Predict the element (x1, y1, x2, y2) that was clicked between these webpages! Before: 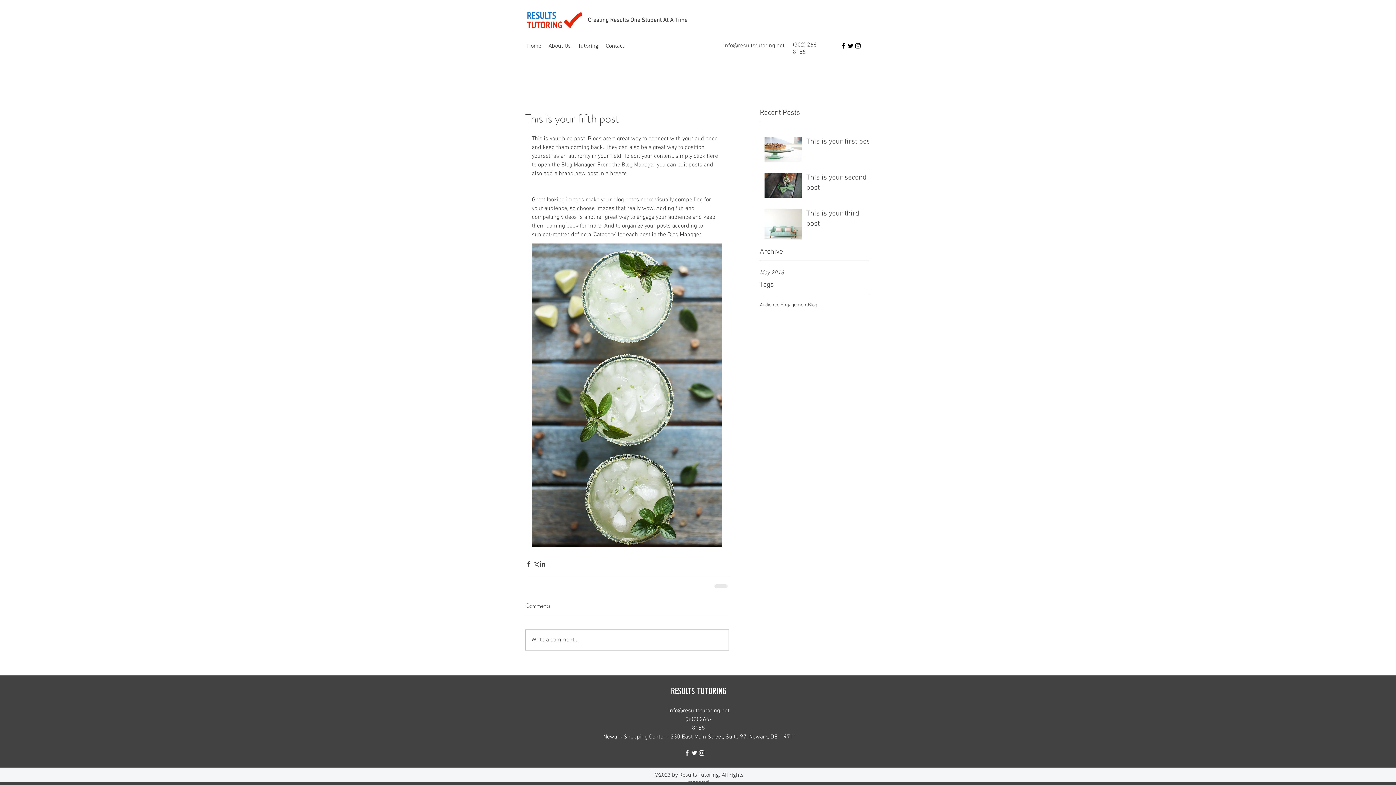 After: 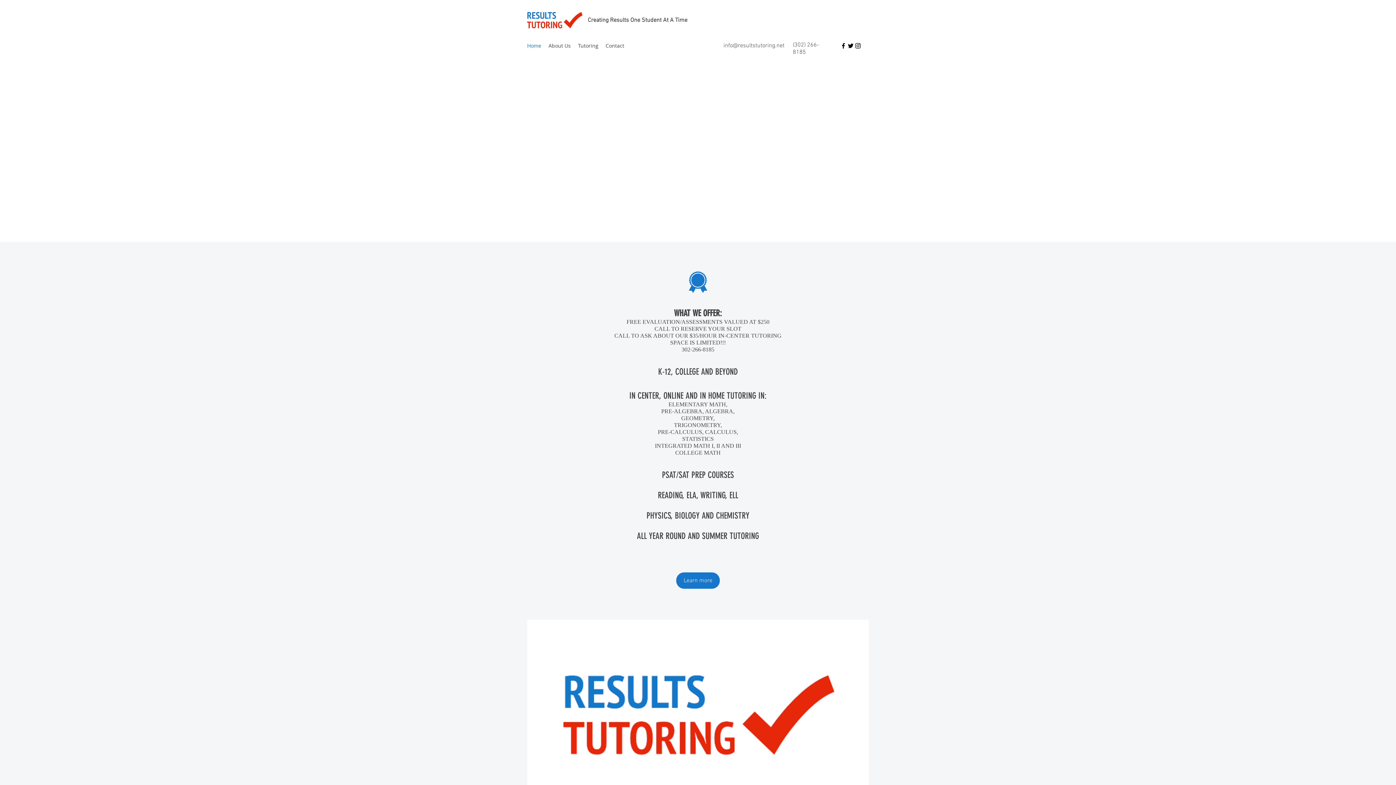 Action: bbox: (523, 40, 545, 51) label: Home